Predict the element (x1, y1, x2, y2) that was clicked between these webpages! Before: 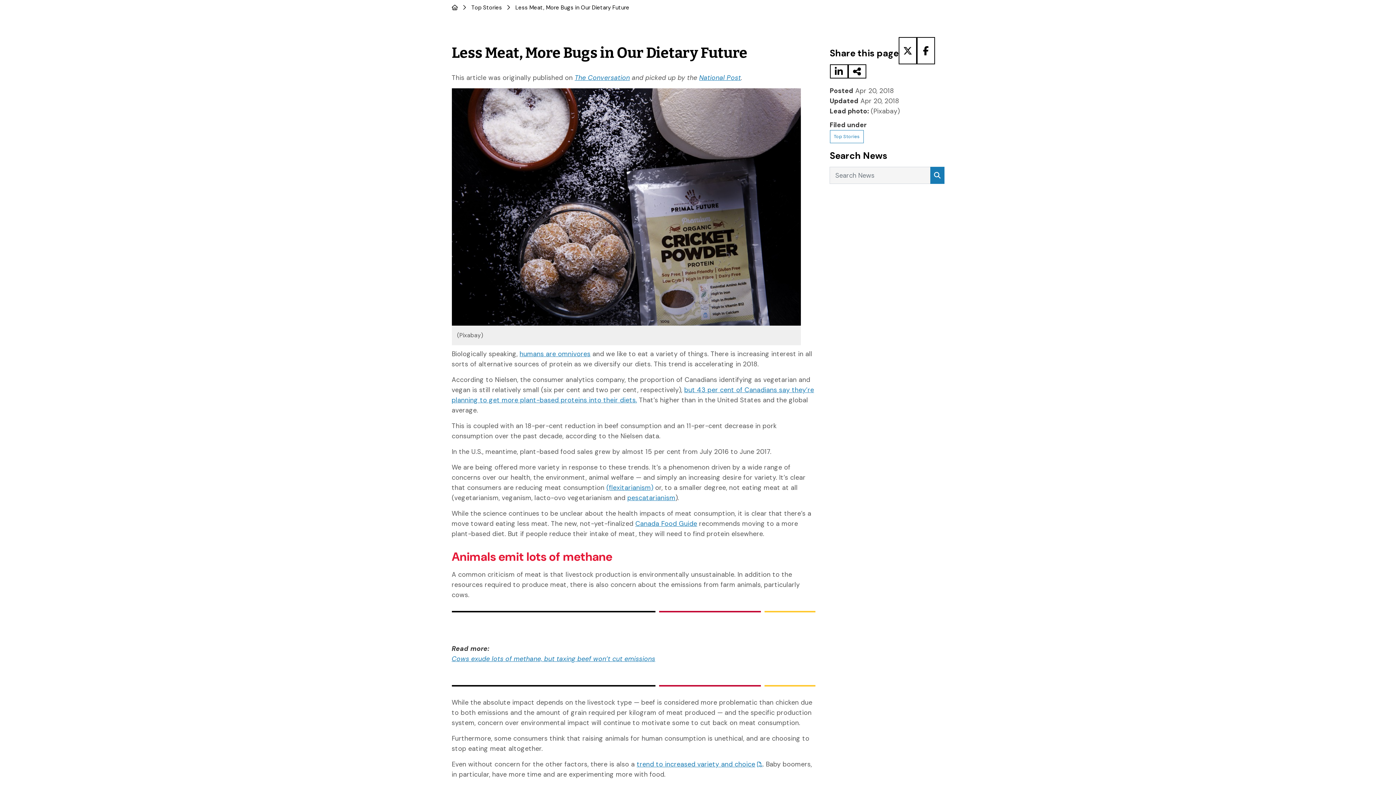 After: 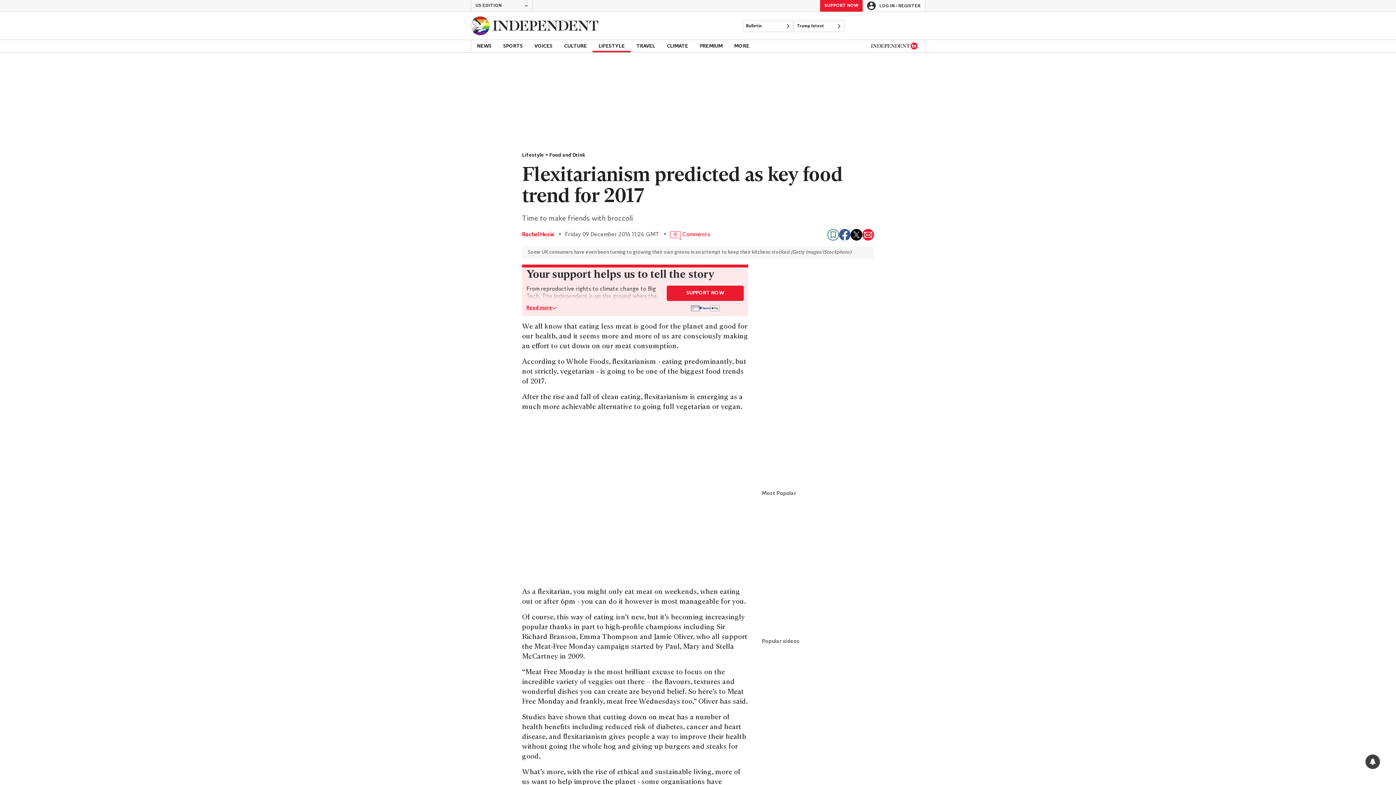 Action: label: (flexitarianism) bbox: (606, 483, 653, 492)